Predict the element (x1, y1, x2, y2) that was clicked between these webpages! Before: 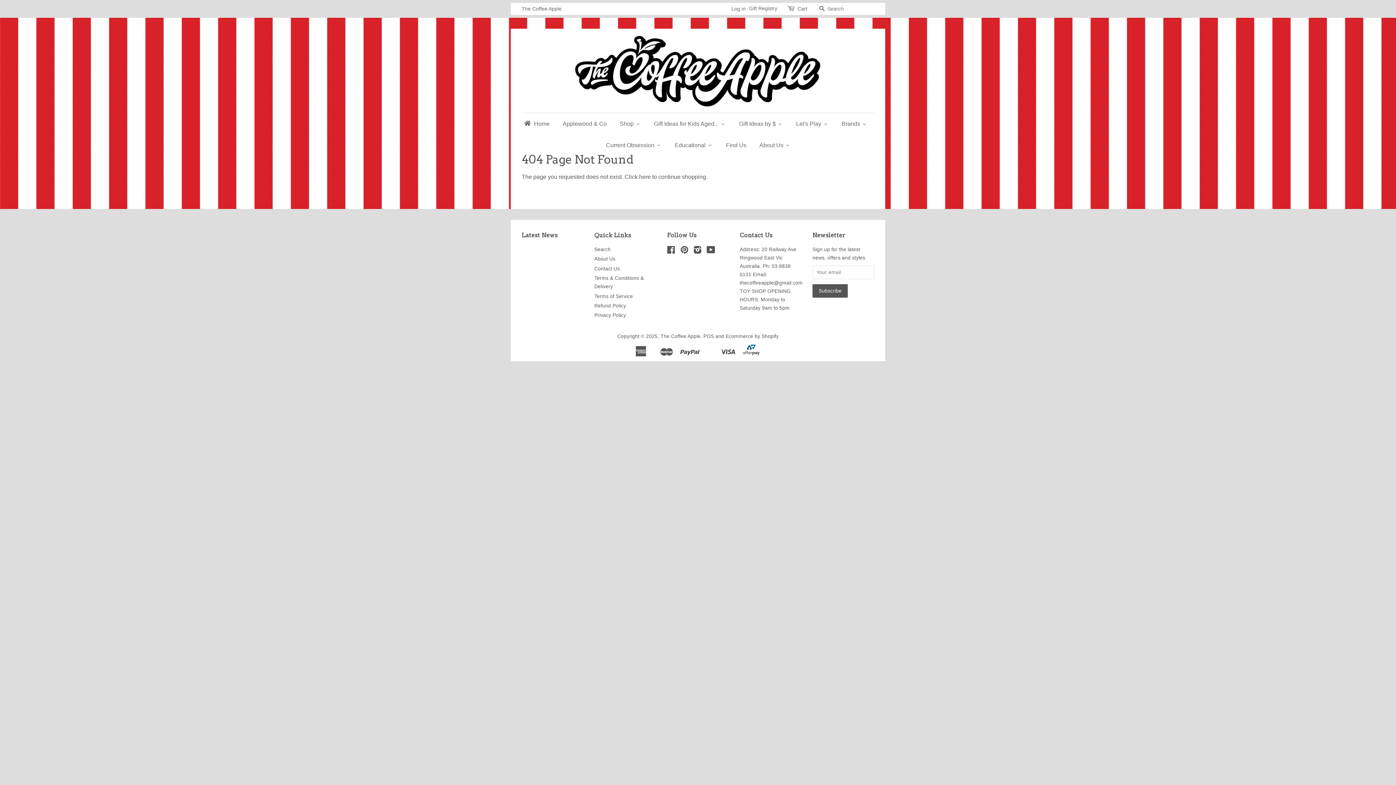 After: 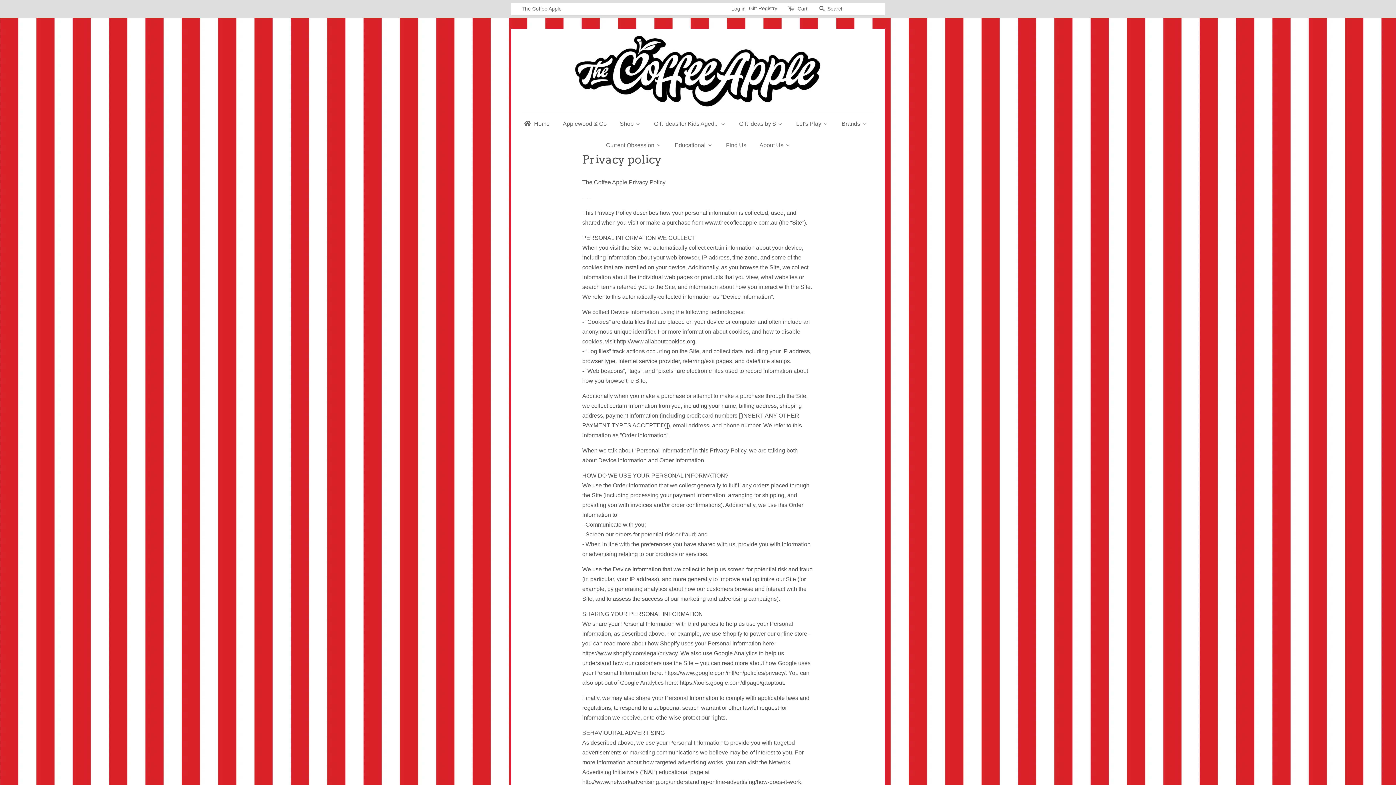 Action: label: Privacy Policy bbox: (594, 312, 626, 318)